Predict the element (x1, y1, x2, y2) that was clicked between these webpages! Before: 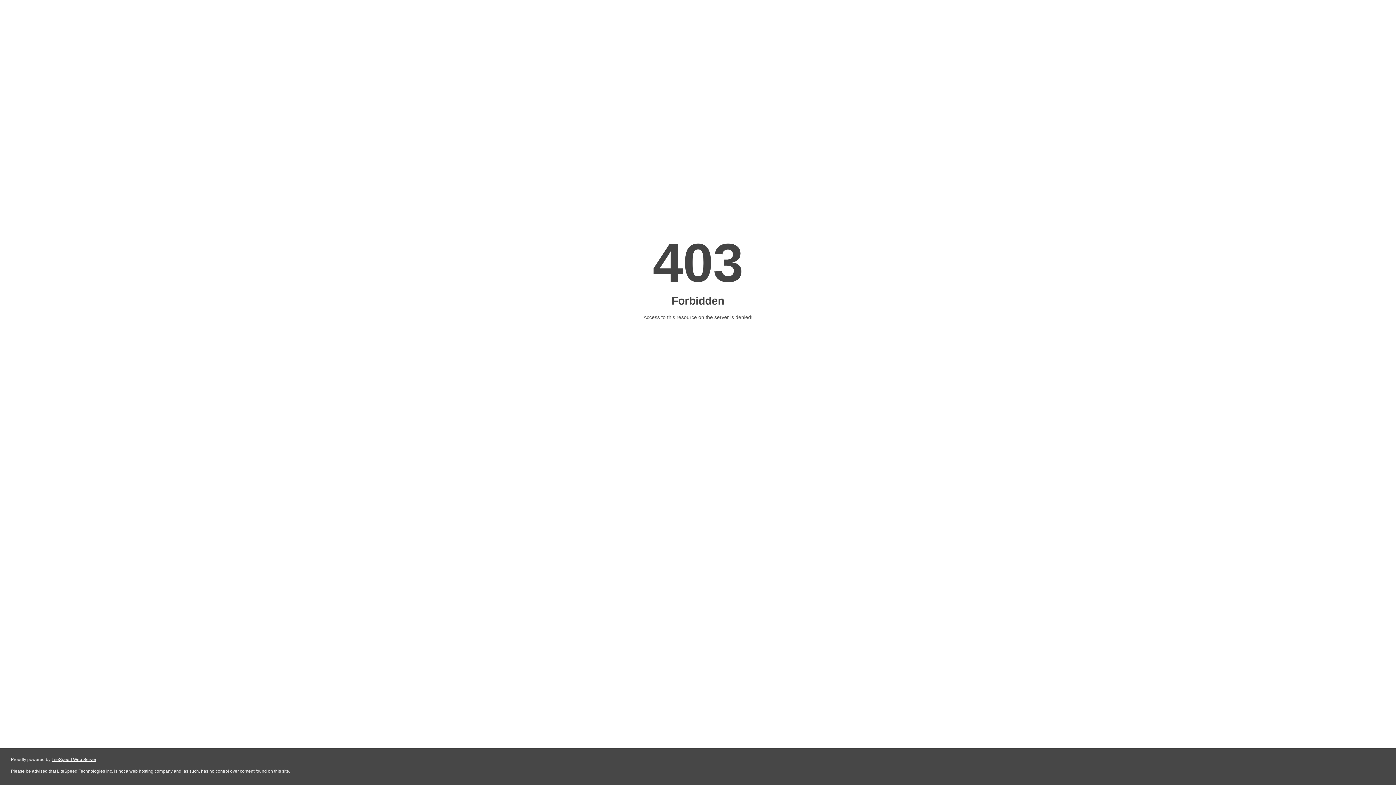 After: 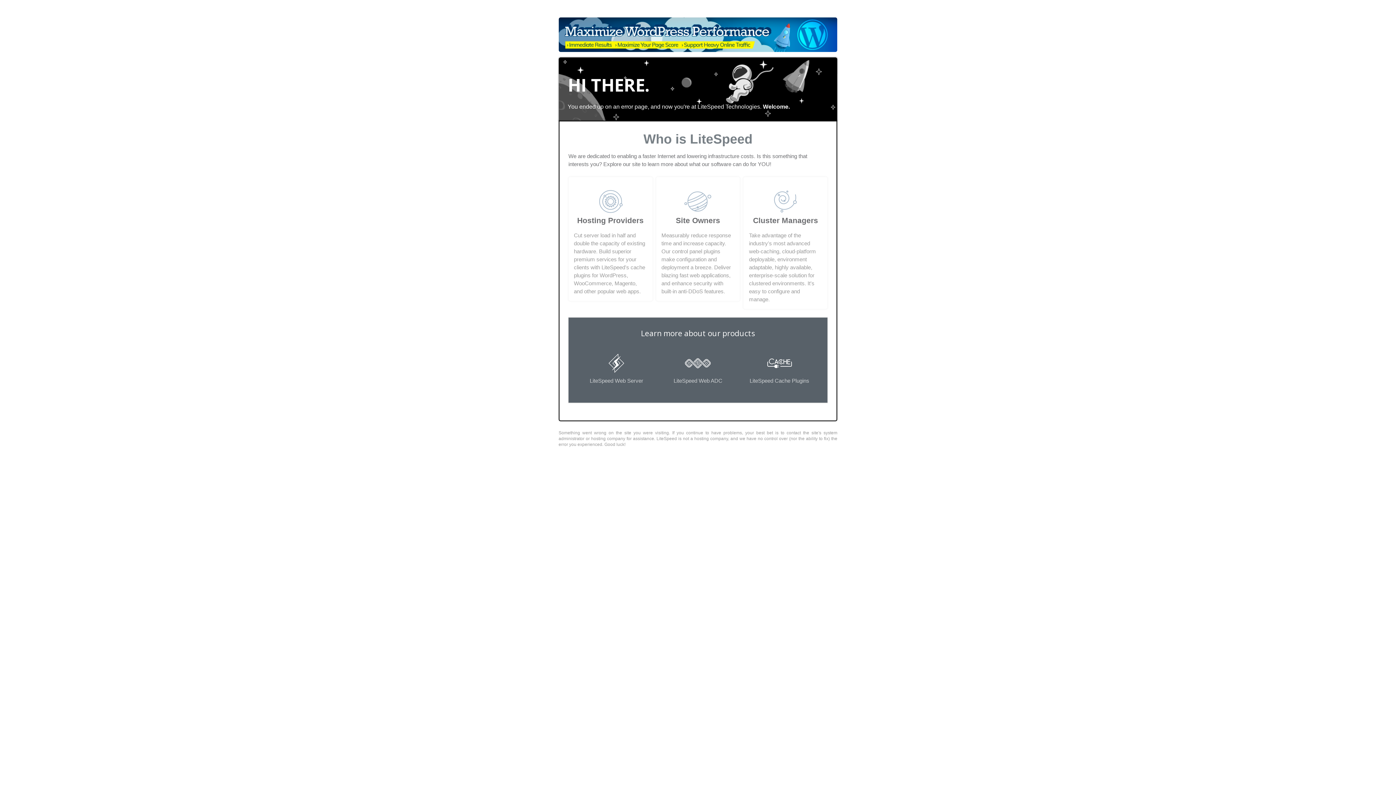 Action: bbox: (51, 757, 96, 762) label: LiteSpeed Web Server